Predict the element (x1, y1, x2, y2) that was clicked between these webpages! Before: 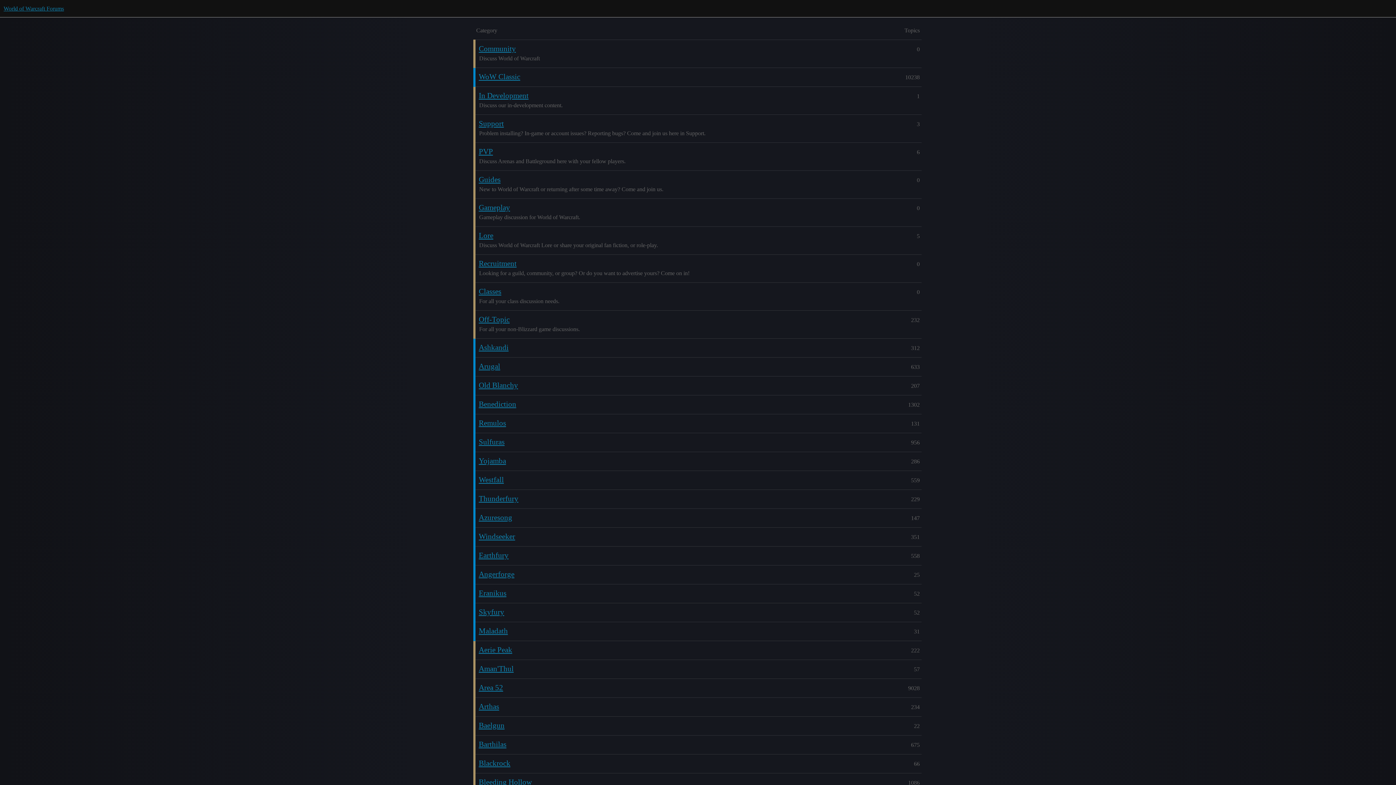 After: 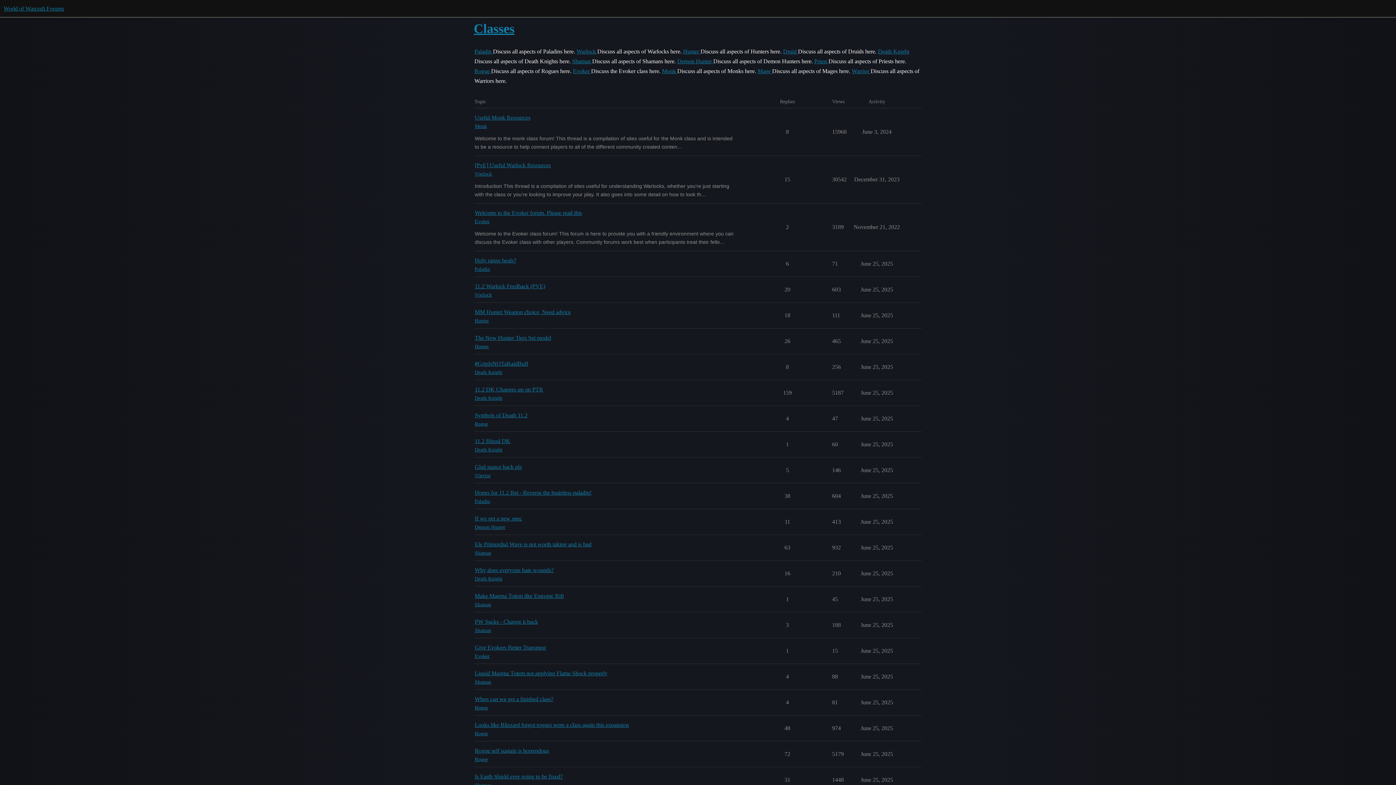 Action: bbox: (478, 287, 501, 296) label: Classes